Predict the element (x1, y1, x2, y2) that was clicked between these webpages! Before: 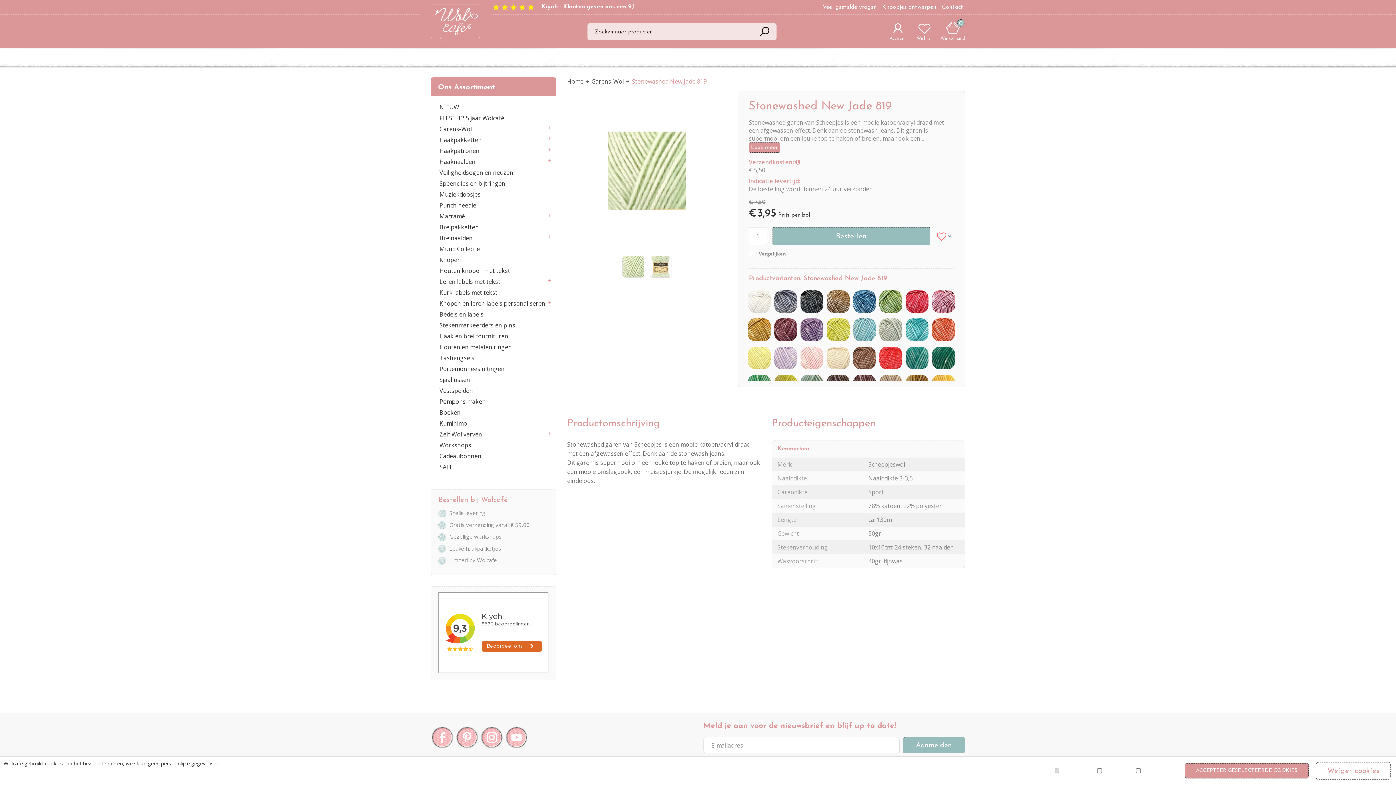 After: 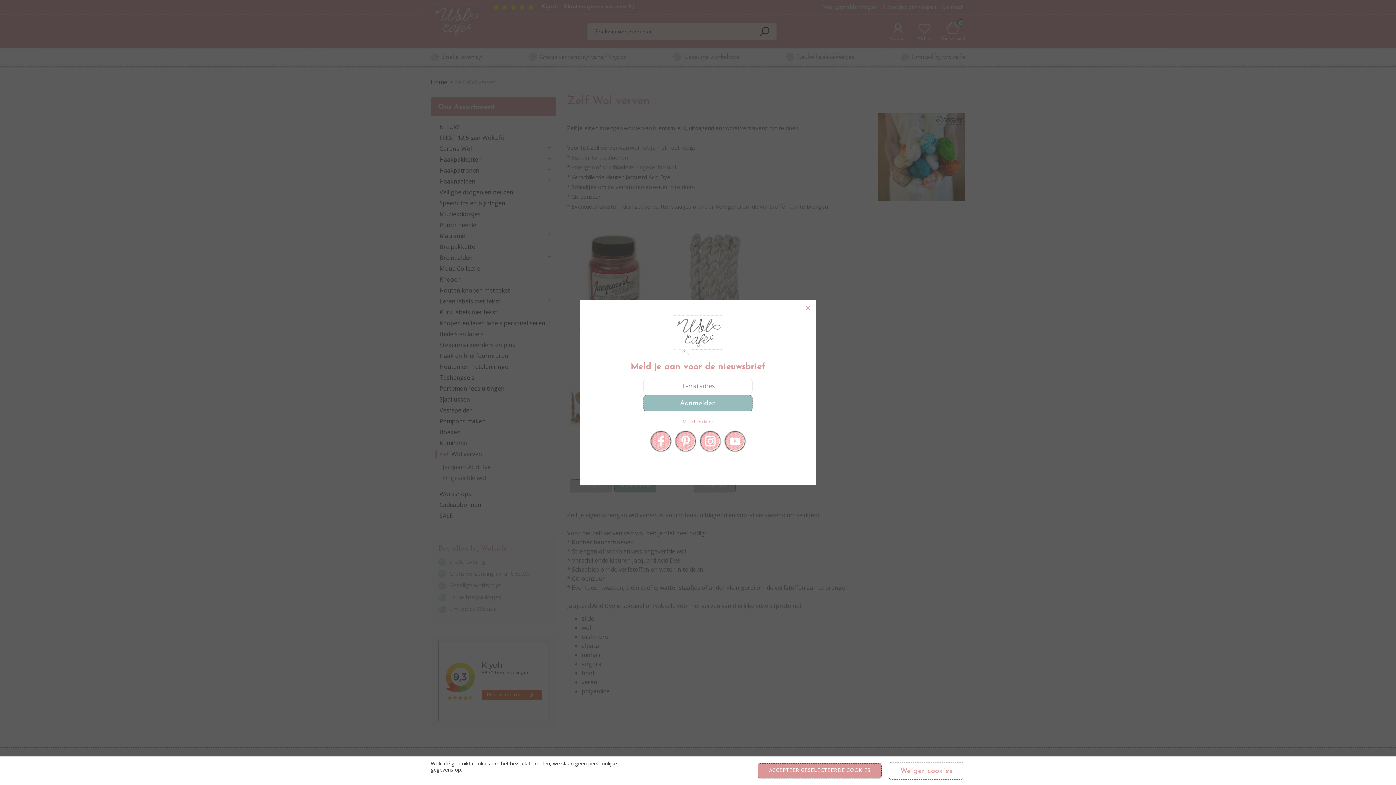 Action: bbox: (435, 430, 482, 438) label: Zelf Wol verven